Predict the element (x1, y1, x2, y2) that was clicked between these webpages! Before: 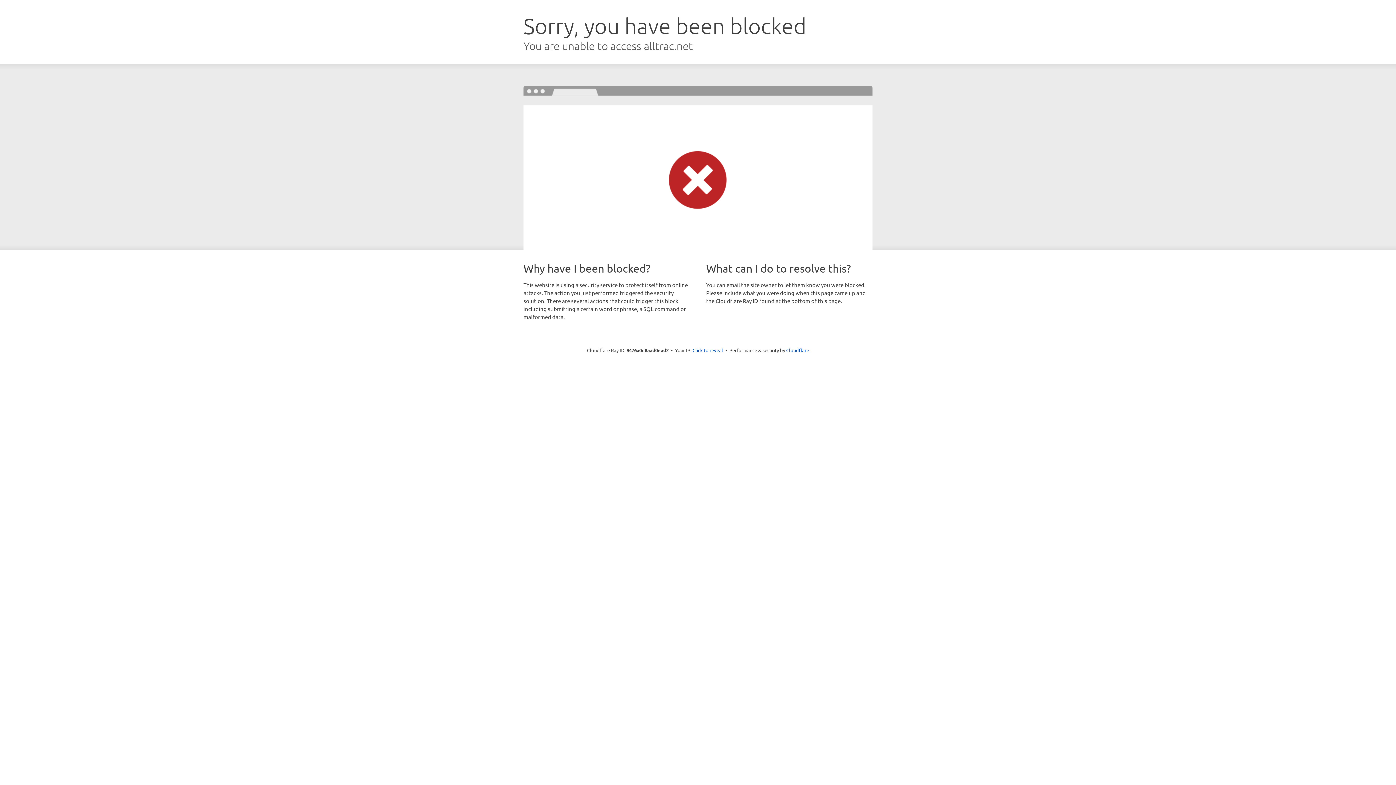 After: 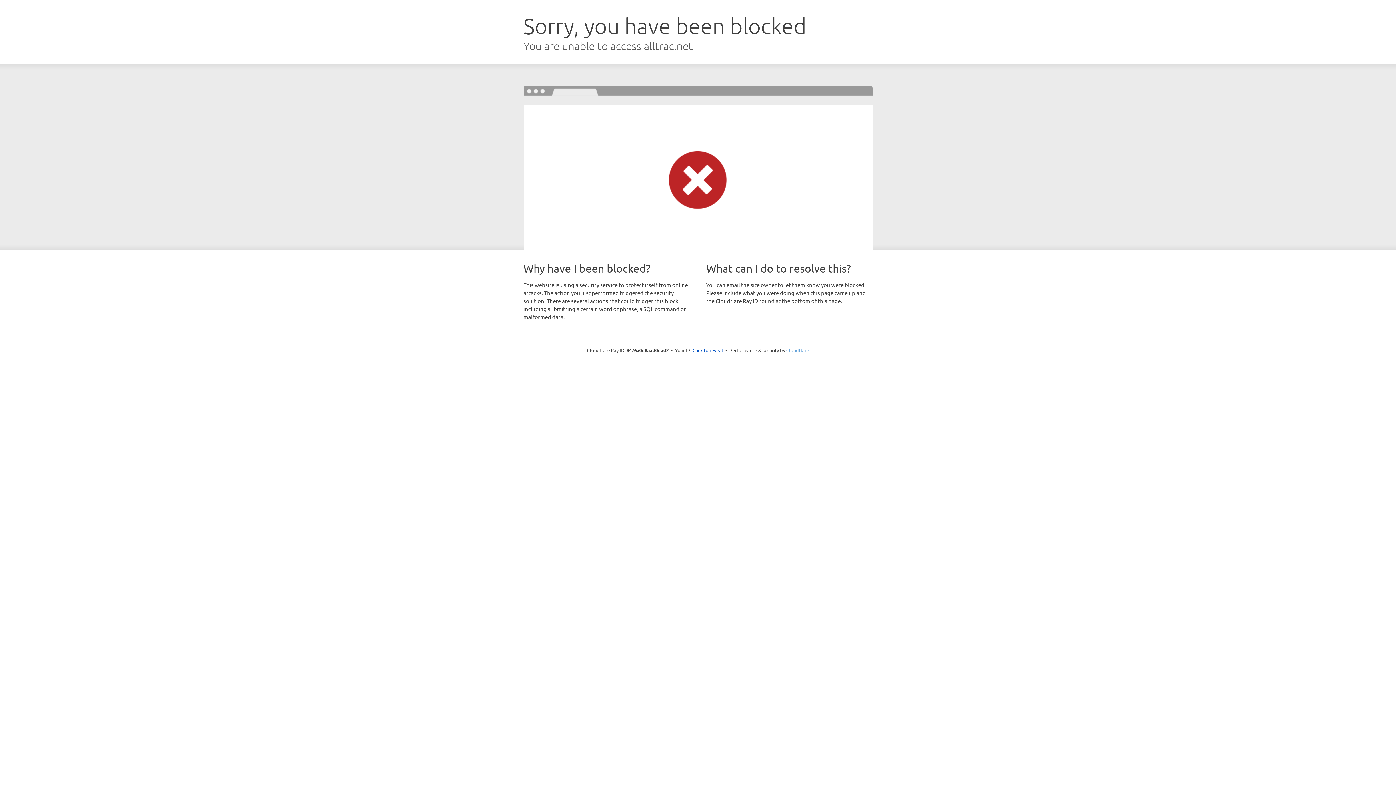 Action: bbox: (786, 347, 809, 353) label: Cloudflare